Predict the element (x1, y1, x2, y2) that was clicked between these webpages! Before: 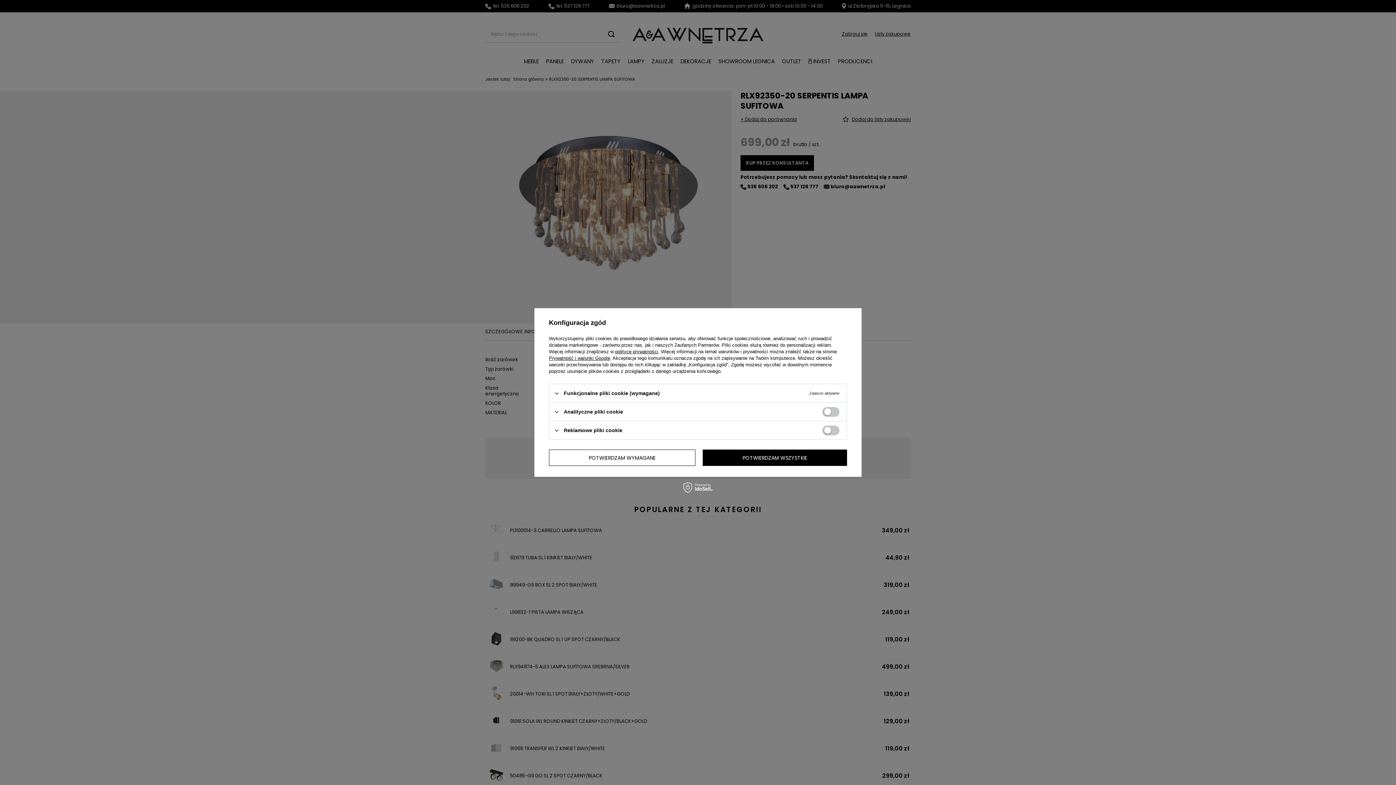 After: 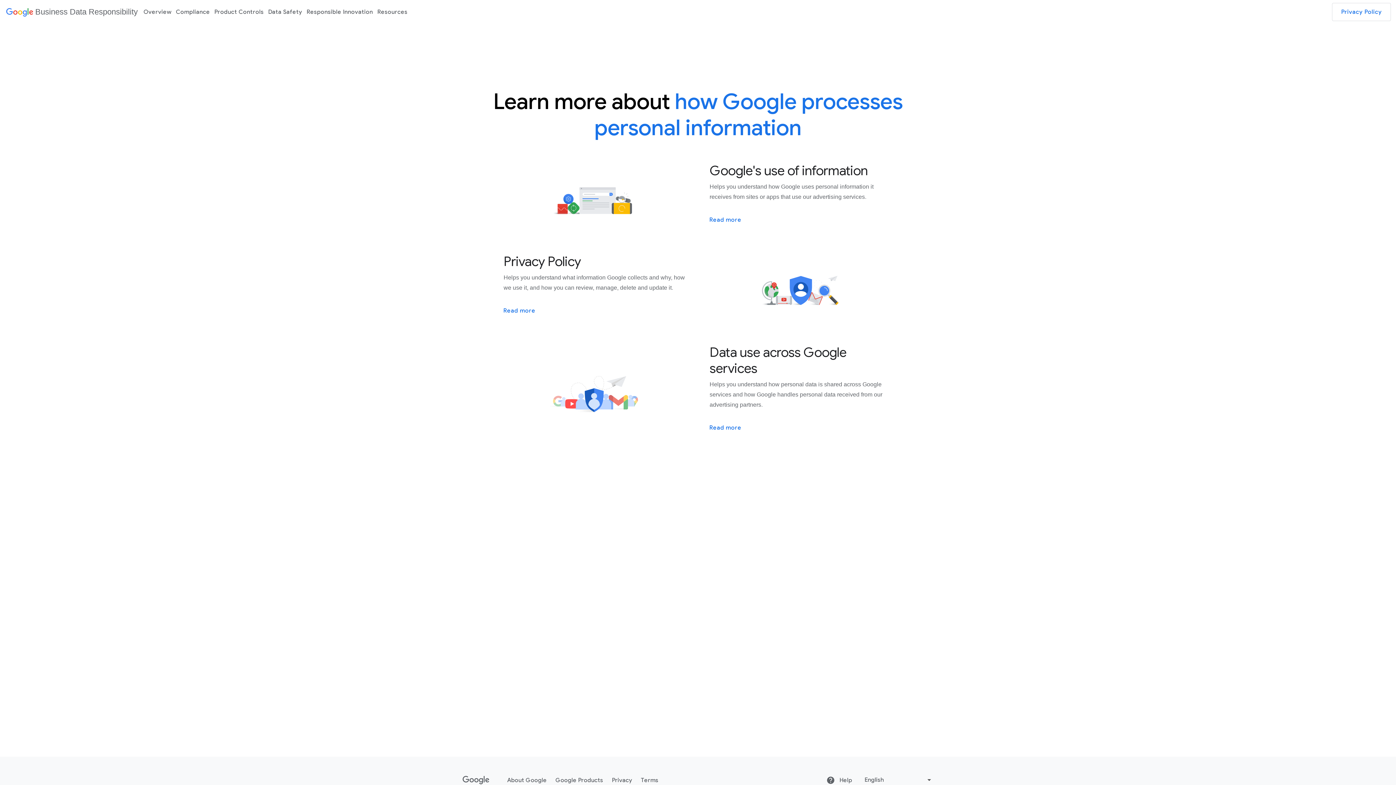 Action: bbox: (549, 355, 610, 361) label: Prywatność i warunki Google